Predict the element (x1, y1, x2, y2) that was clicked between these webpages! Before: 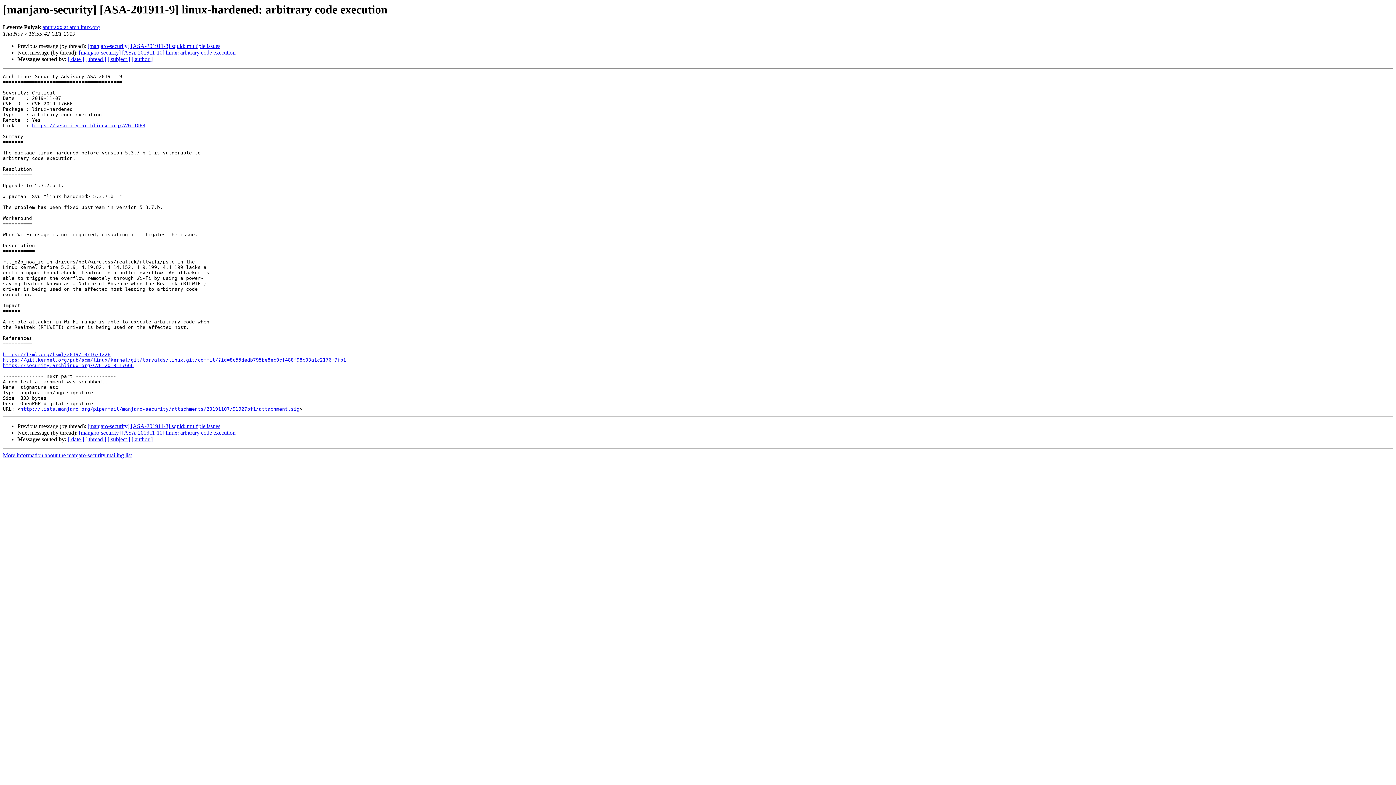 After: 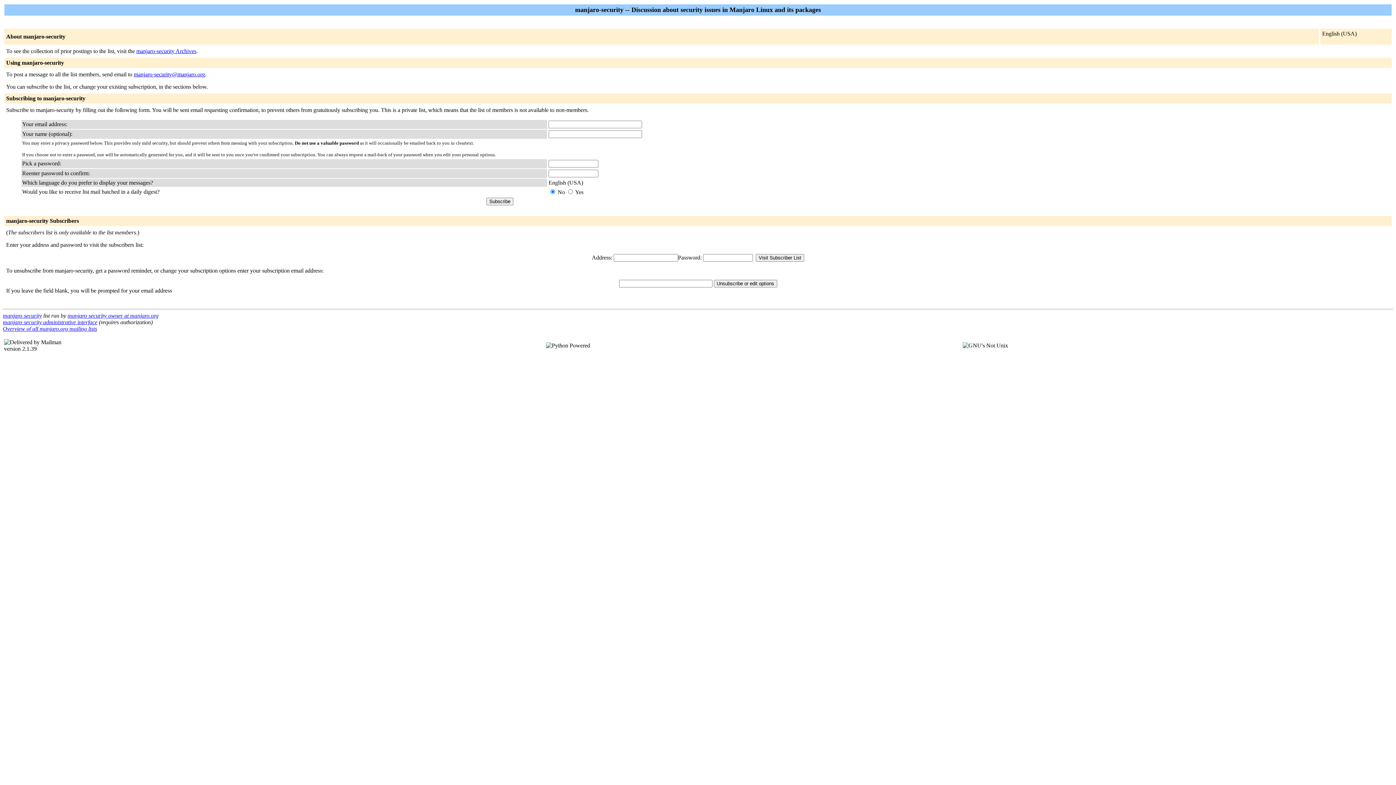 Action: bbox: (2, 452, 132, 458) label: More information about the manjaro-security mailing list